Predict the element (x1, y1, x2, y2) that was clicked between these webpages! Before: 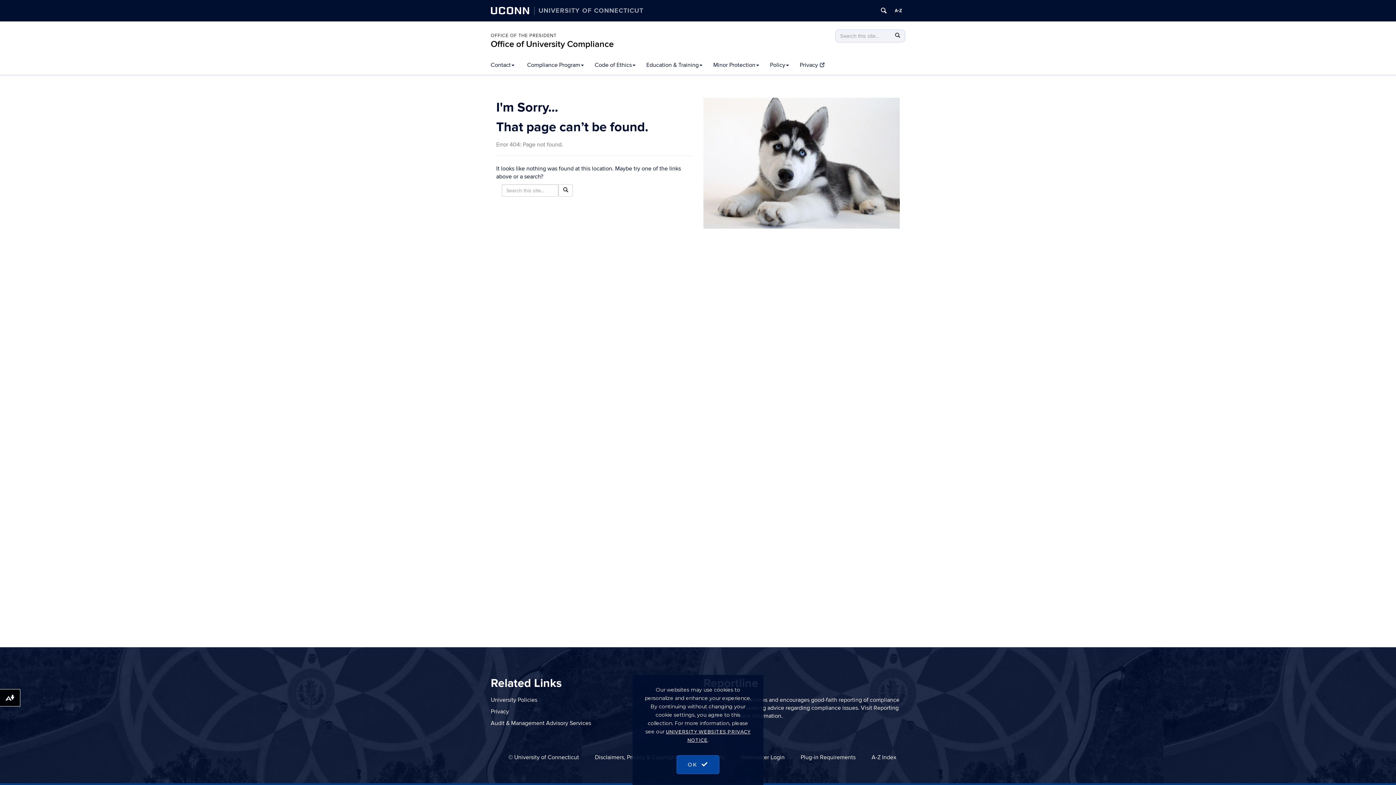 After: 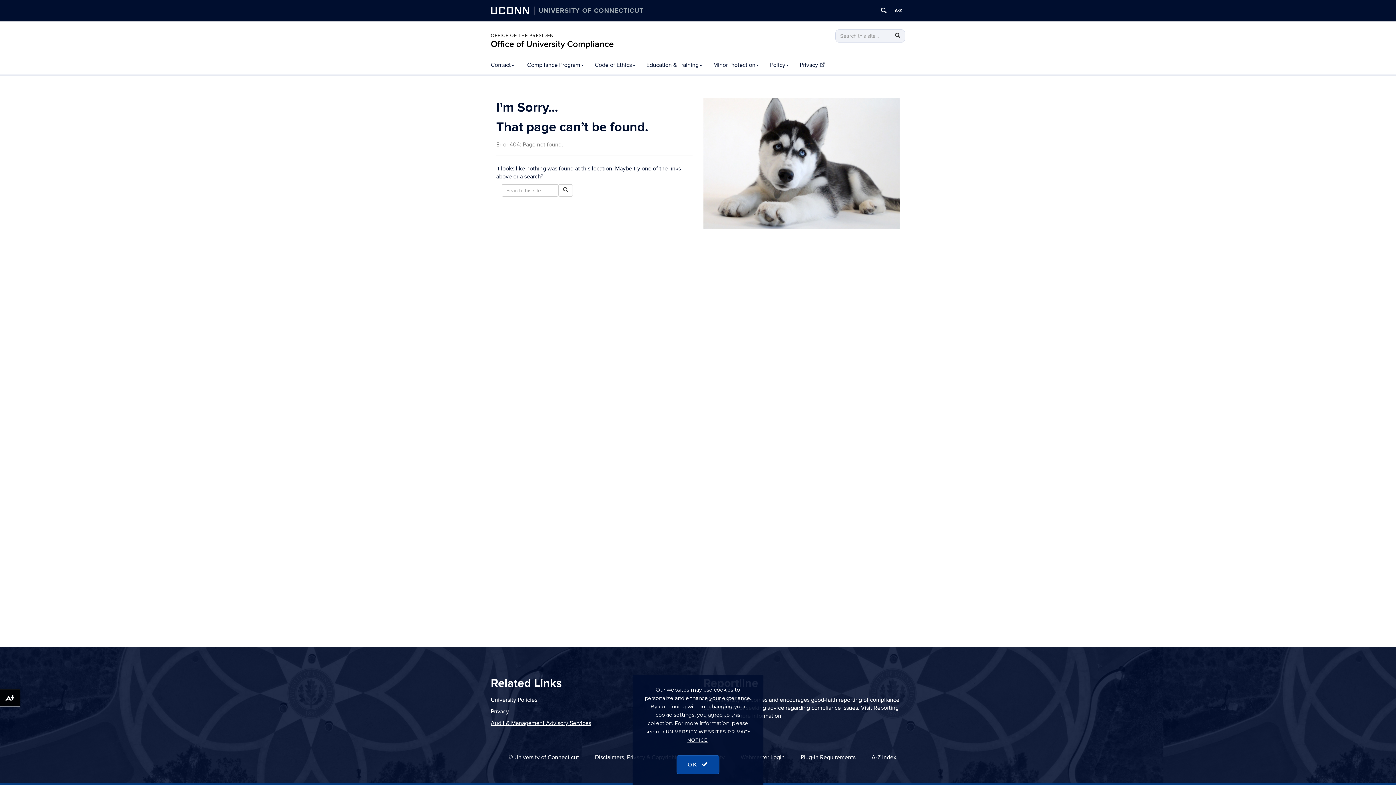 Action: label: Audit & Management Advisory Services bbox: (490, 720, 591, 727)